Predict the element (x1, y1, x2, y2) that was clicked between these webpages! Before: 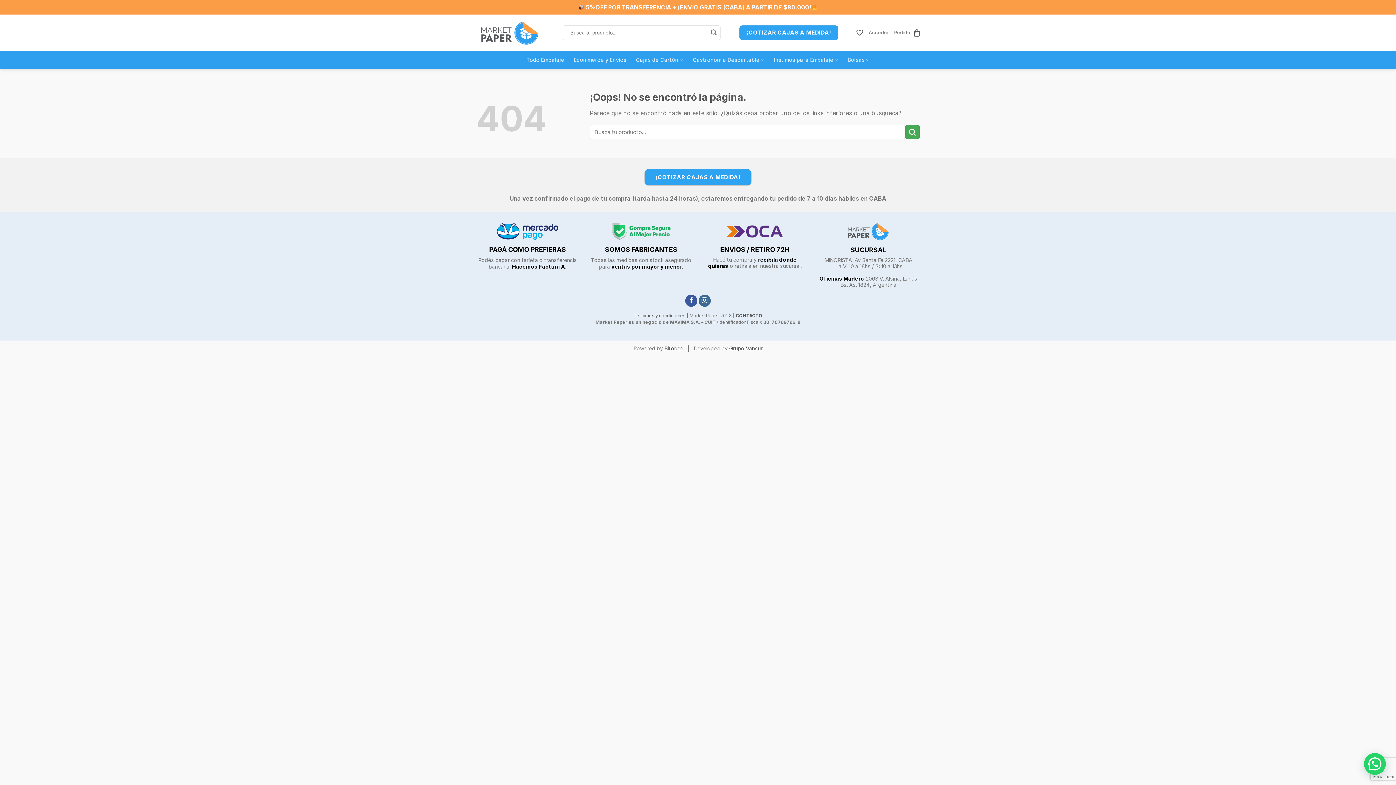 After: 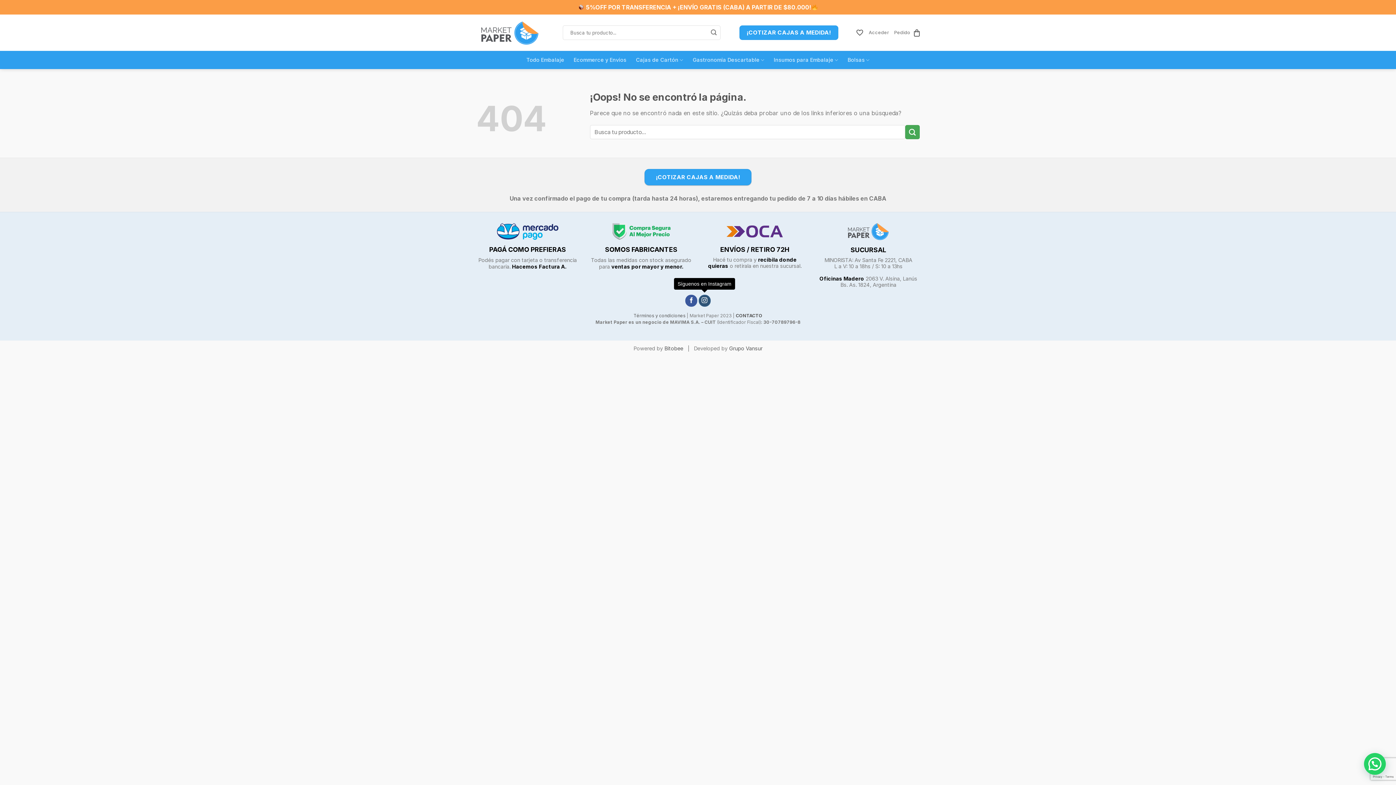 Action: label: Síguenos en Instagram bbox: (698, 294, 710, 306)